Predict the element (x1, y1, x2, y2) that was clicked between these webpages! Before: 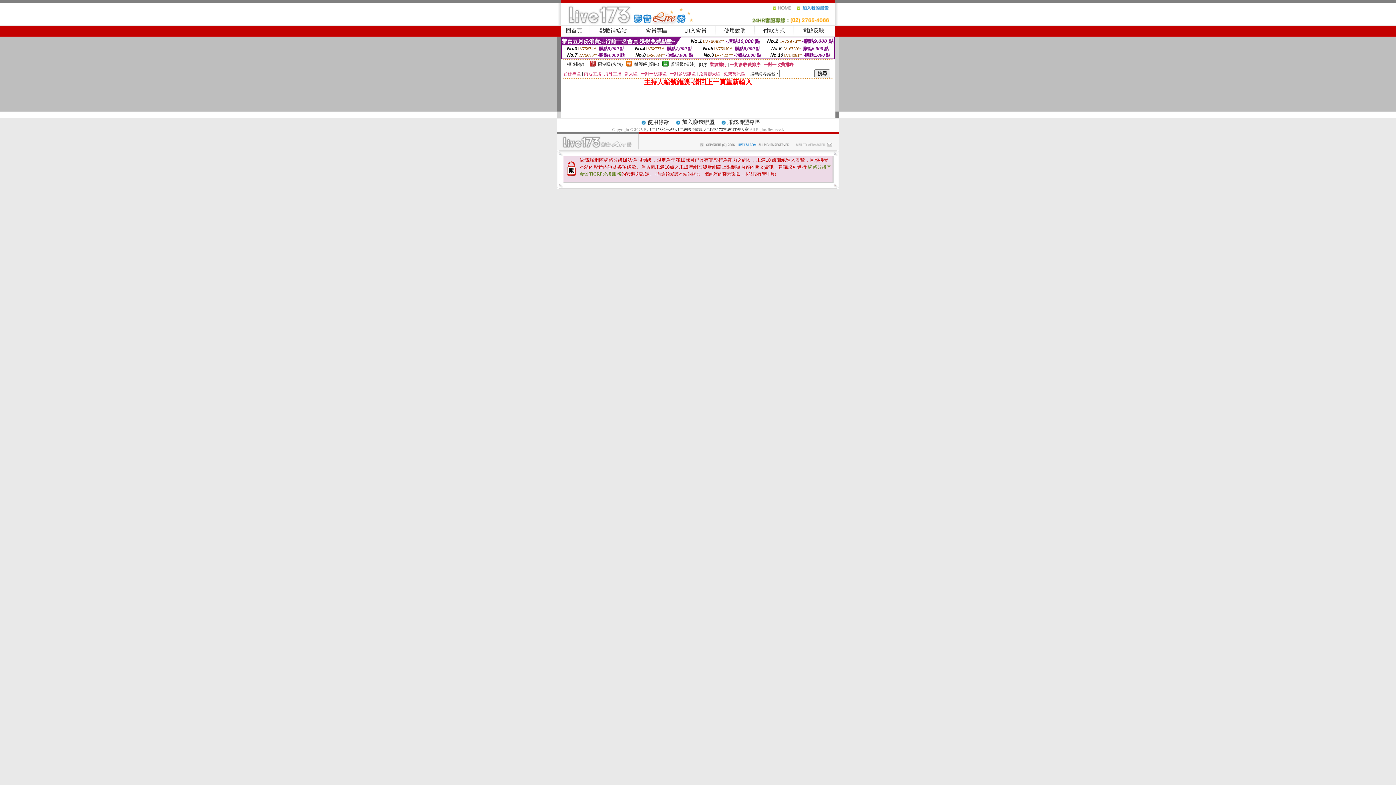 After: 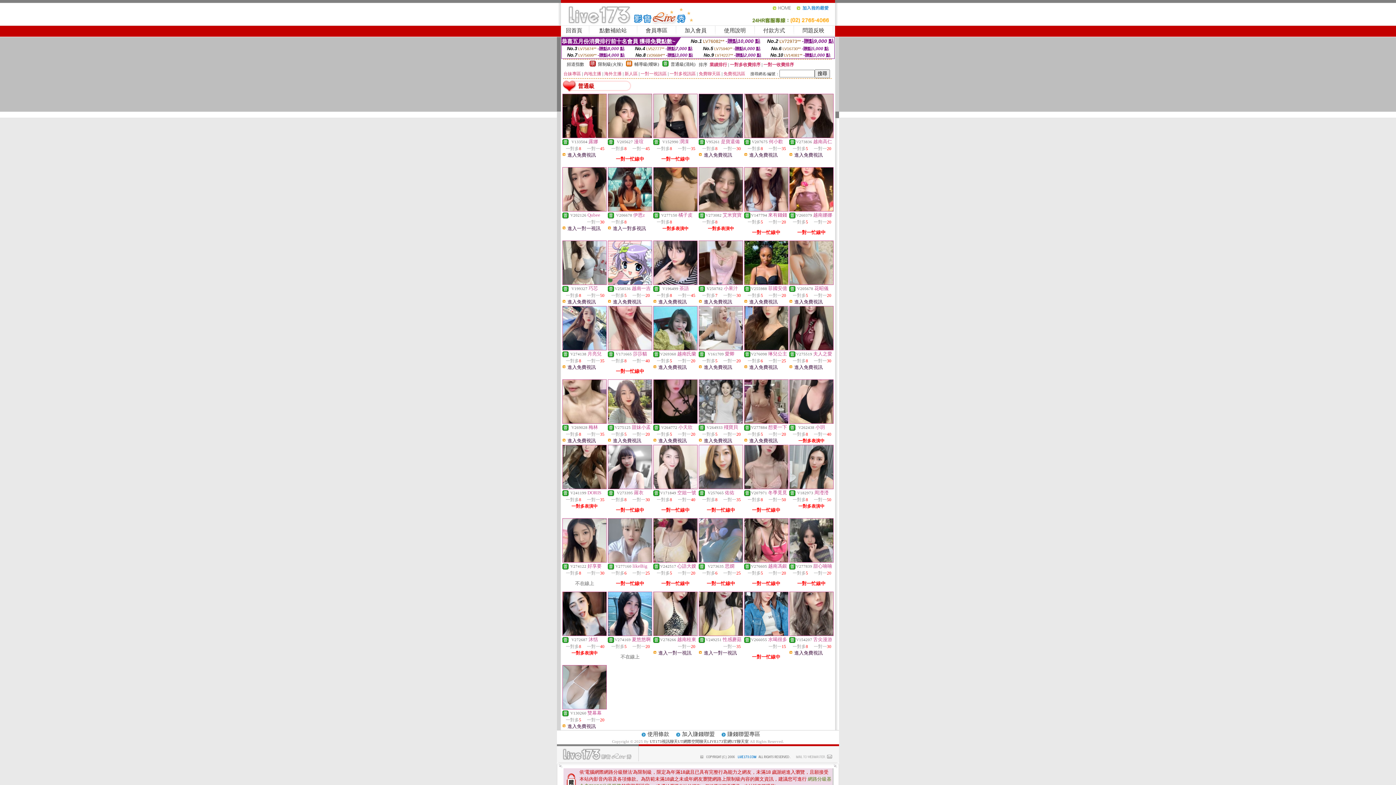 Action: bbox: (670, 61, 695, 66) label: 普通級(清純)